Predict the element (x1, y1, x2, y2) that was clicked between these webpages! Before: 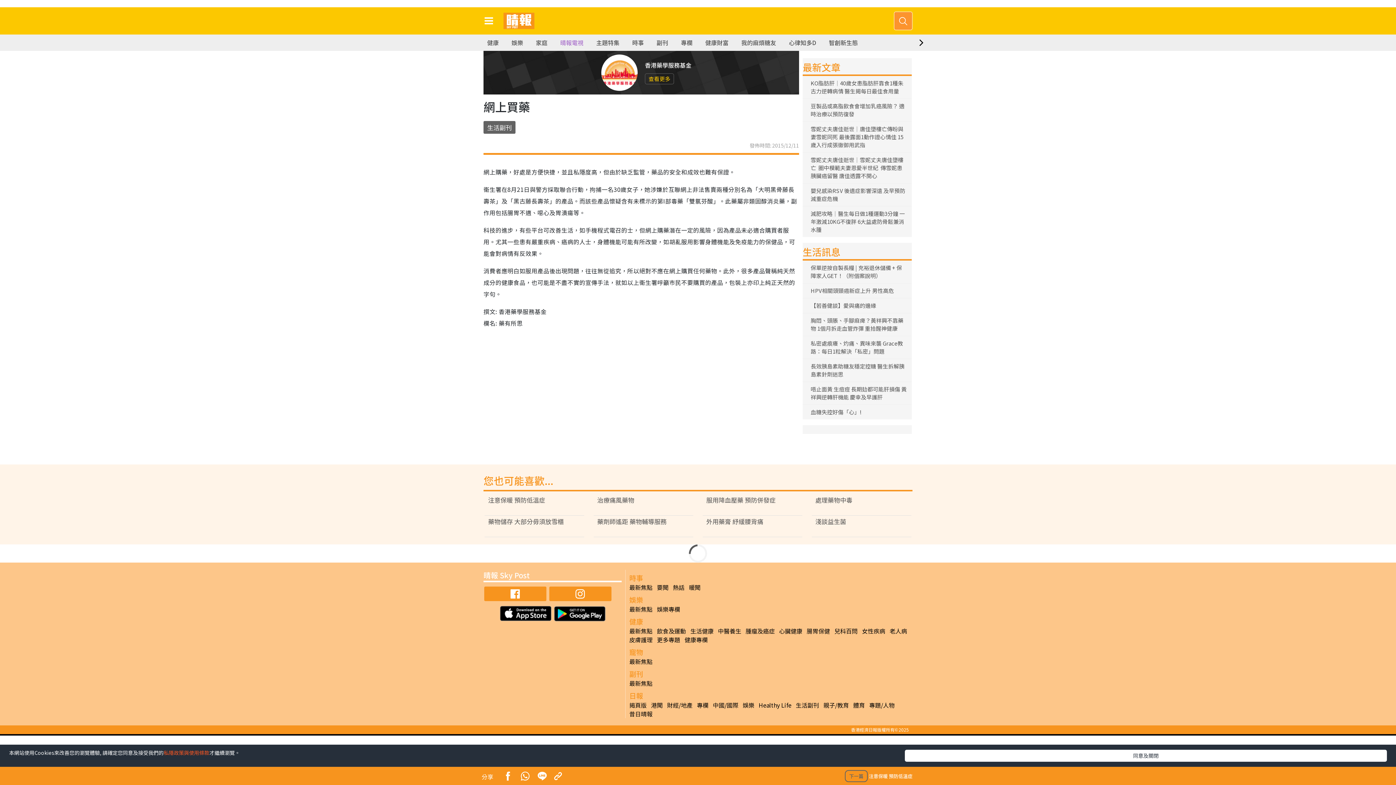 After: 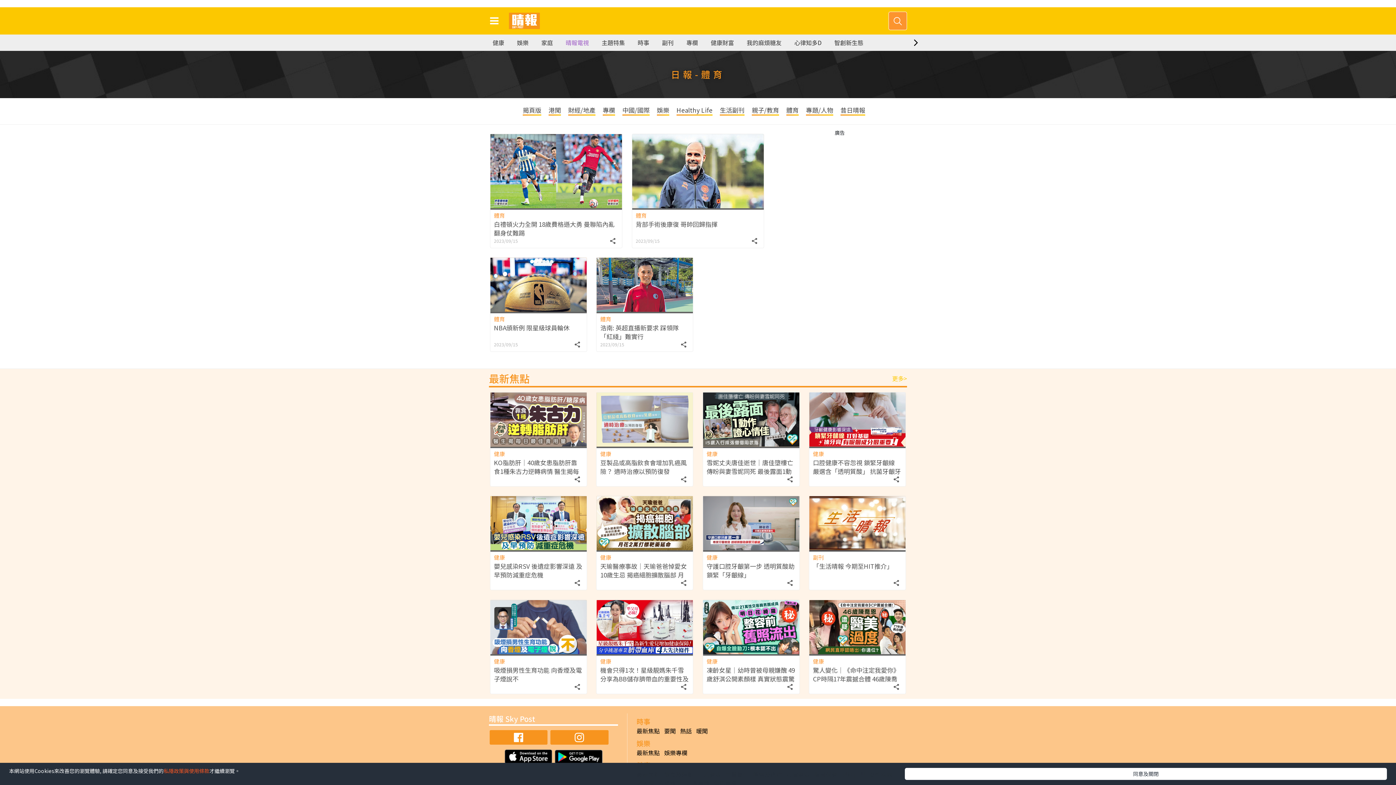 Action: label: 體育 bbox: (853, 700, 865, 709)